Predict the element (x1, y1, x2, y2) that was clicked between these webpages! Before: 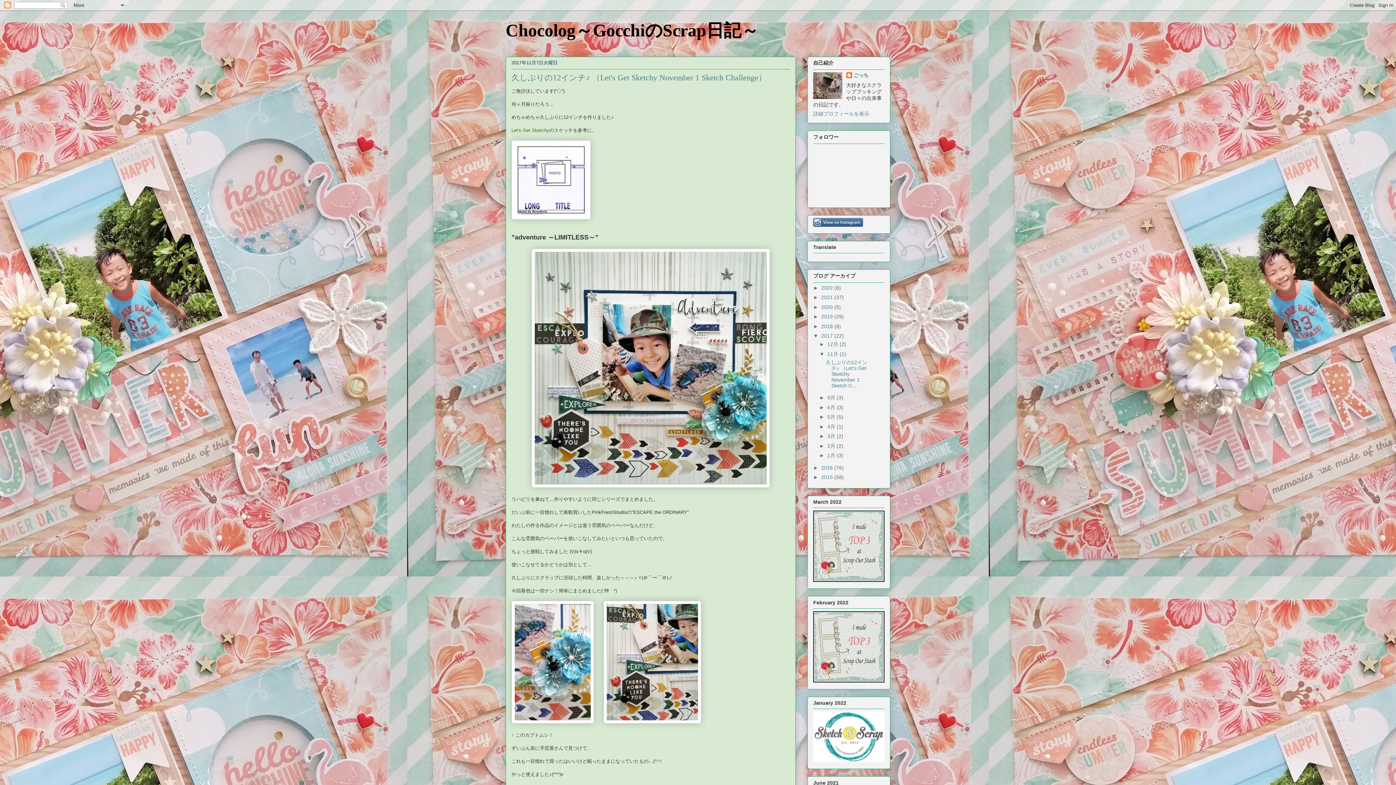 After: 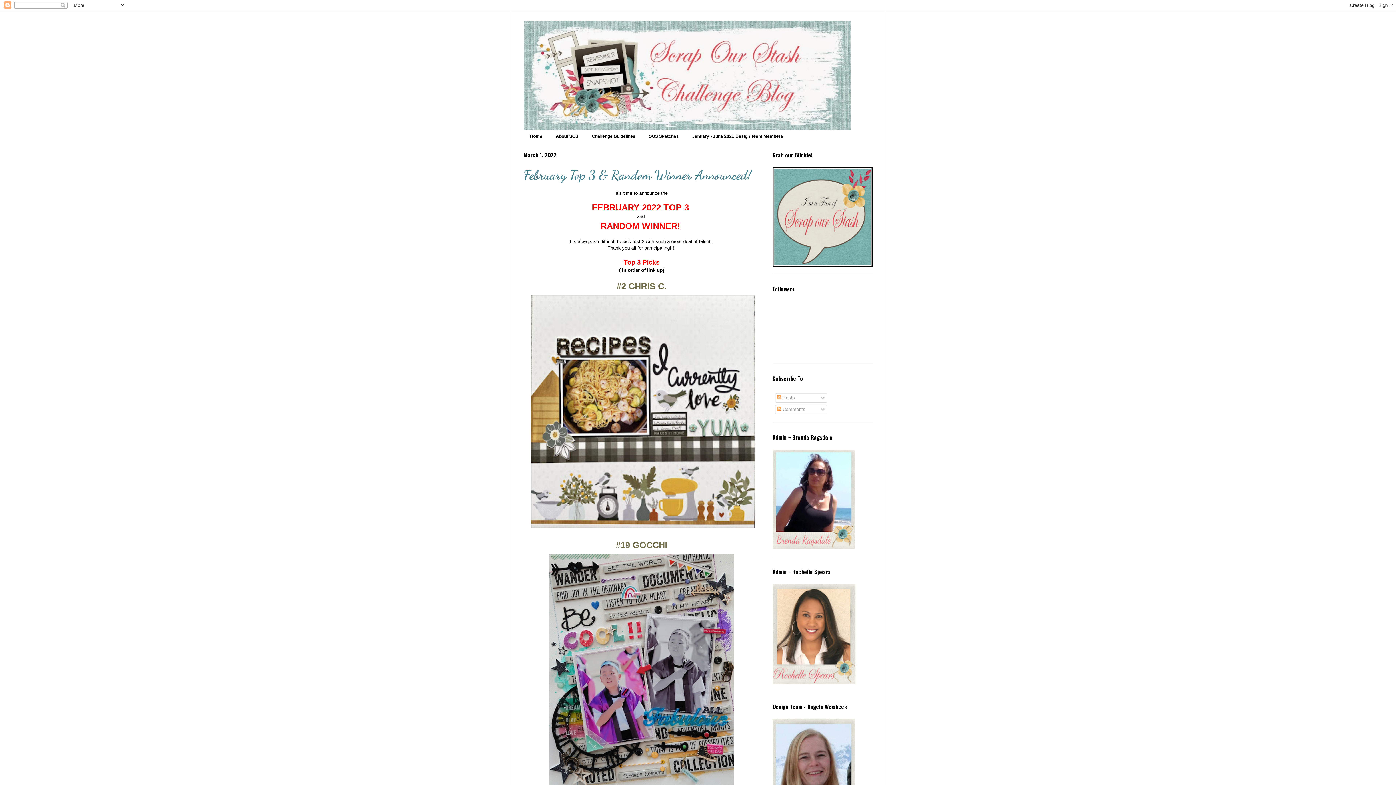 Action: bbox: (813, 678, 884, 683)